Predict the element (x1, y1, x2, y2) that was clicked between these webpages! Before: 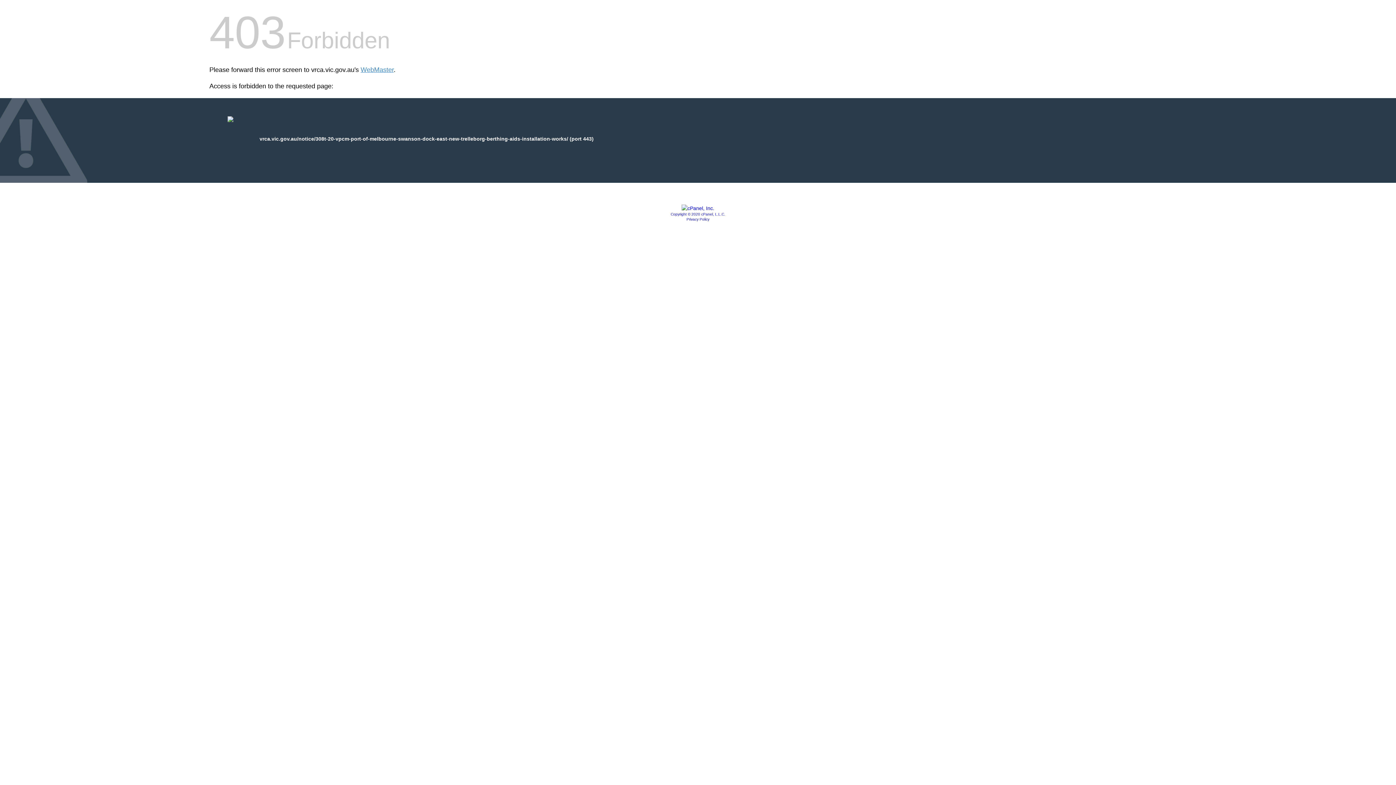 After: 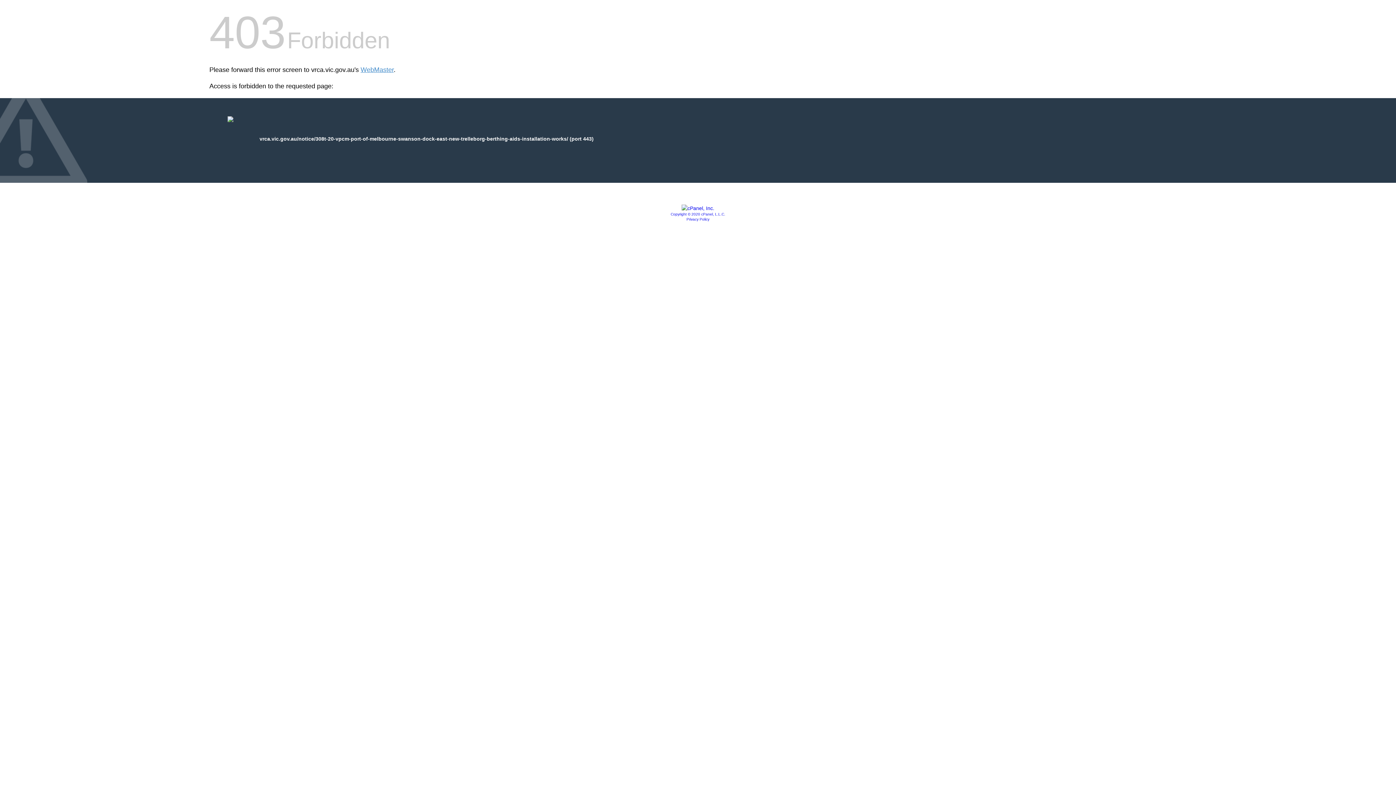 Action: bbox: (686, 217, 709, 221) label: Privacy Policy